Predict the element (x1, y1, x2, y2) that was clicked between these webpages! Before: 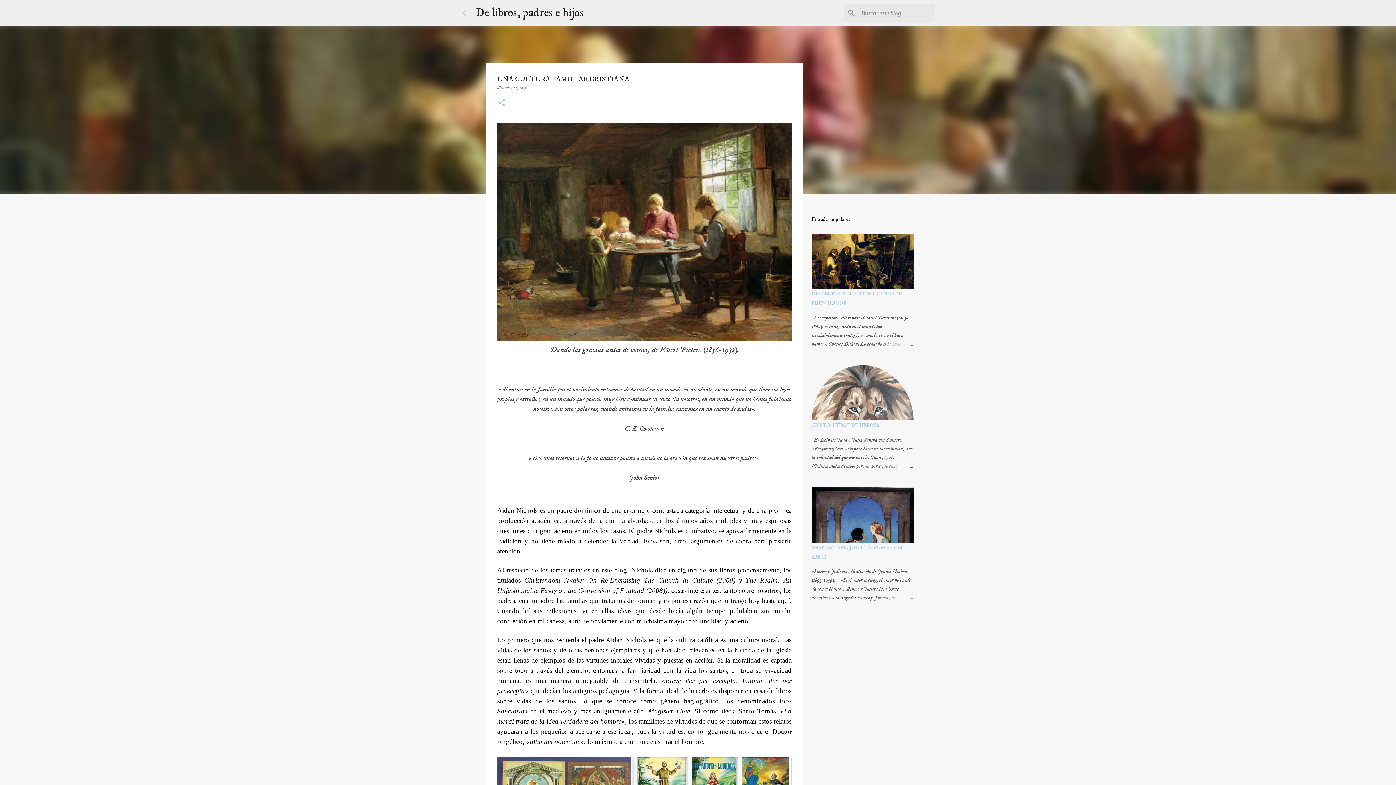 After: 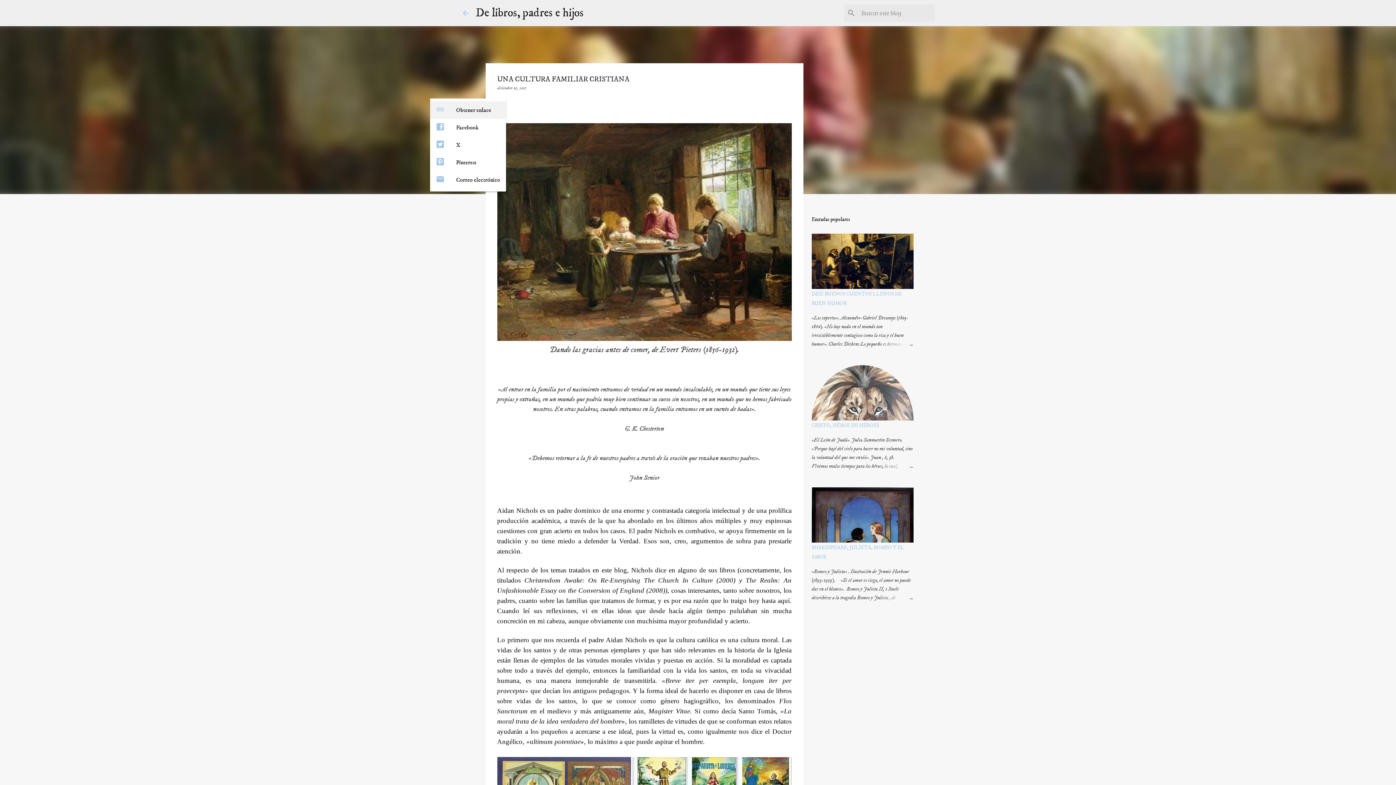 Action: bbox: (497, 98, 506, 108) label: Compartir